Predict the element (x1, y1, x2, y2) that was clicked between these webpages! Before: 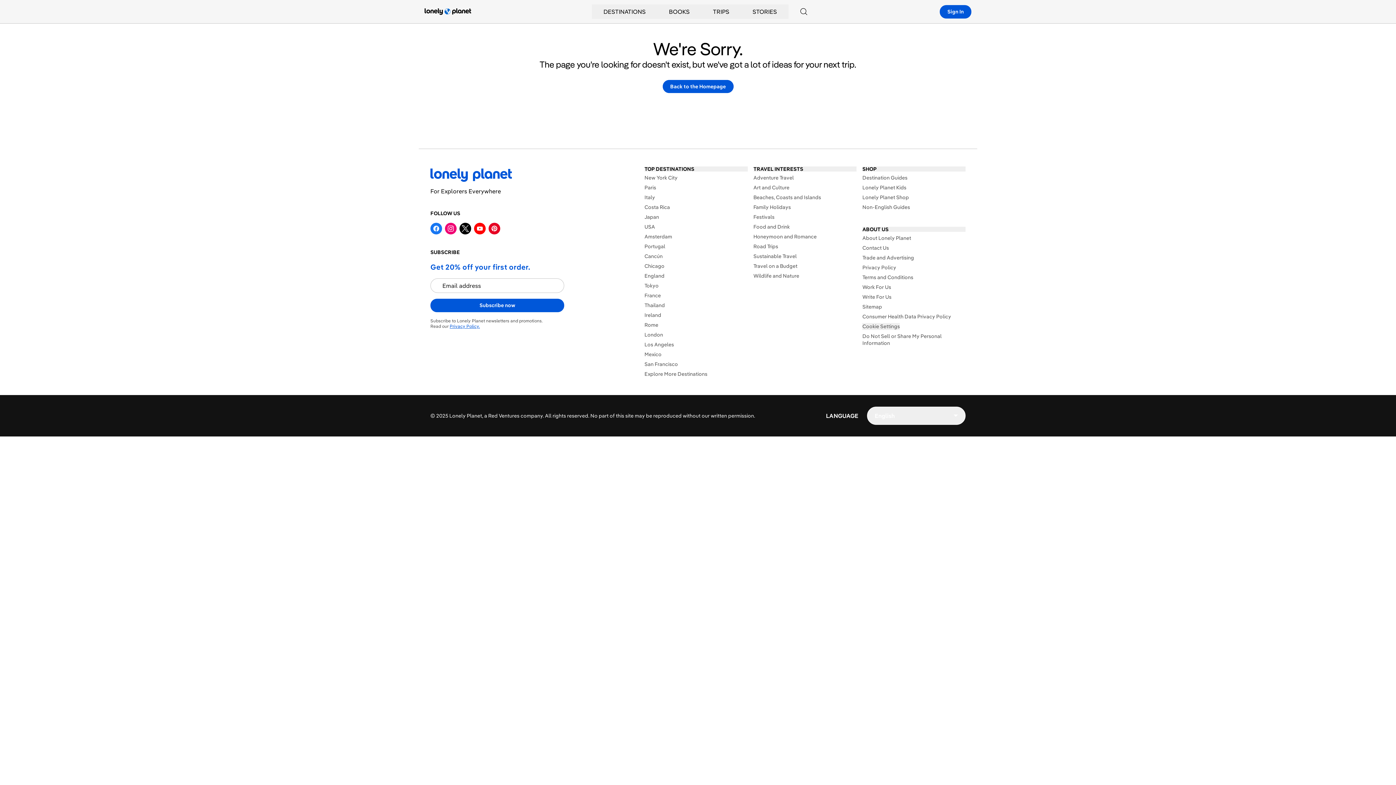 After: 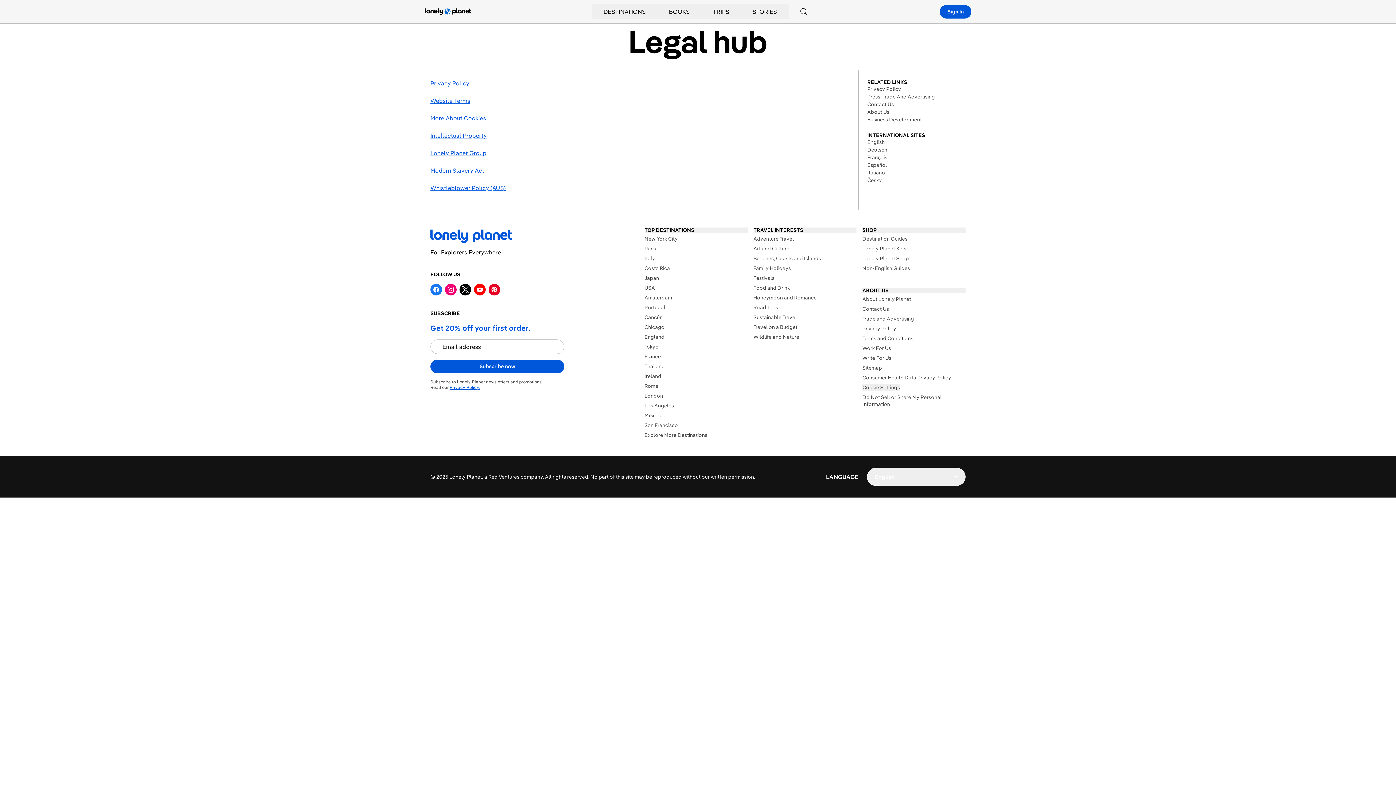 Action: label: Privacy Policy. bbox: (449, 323, 480, 329)